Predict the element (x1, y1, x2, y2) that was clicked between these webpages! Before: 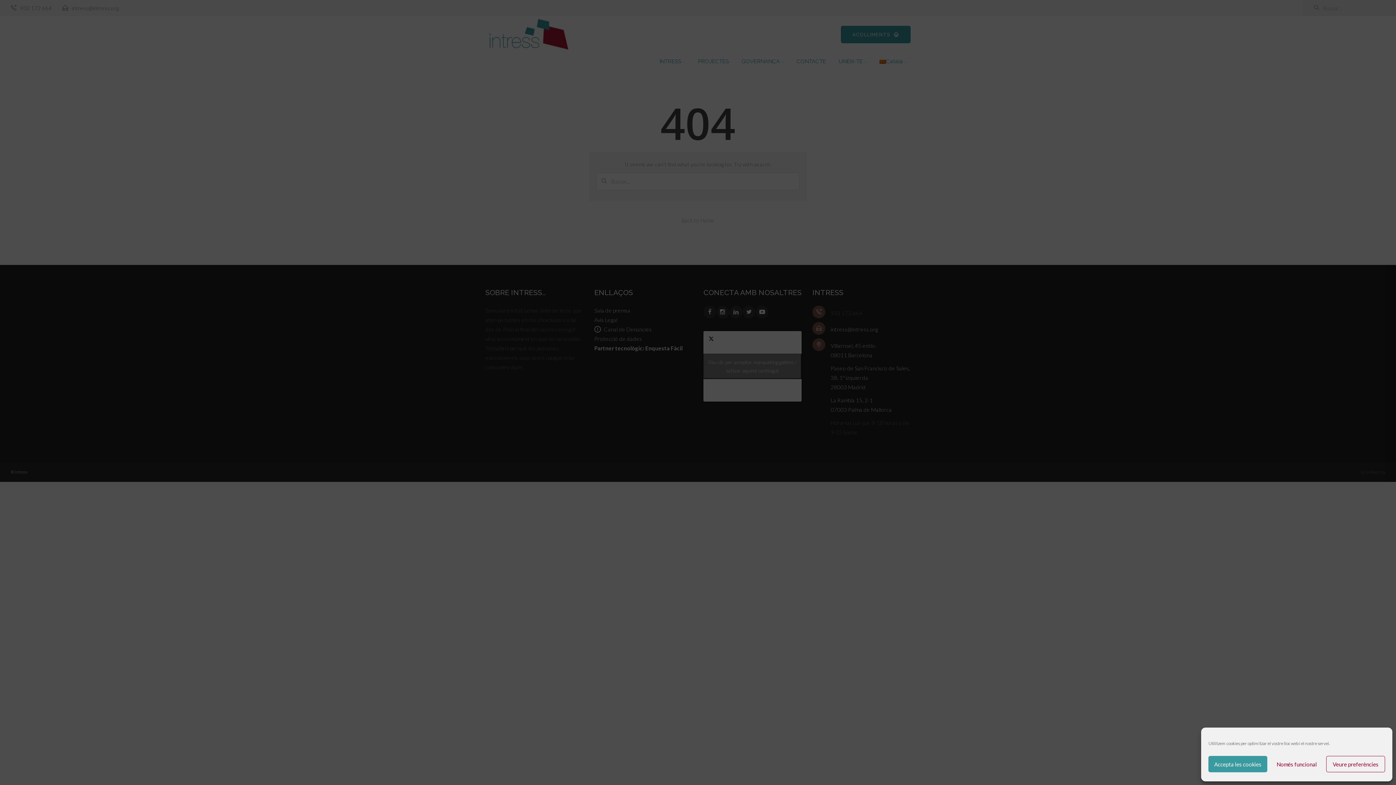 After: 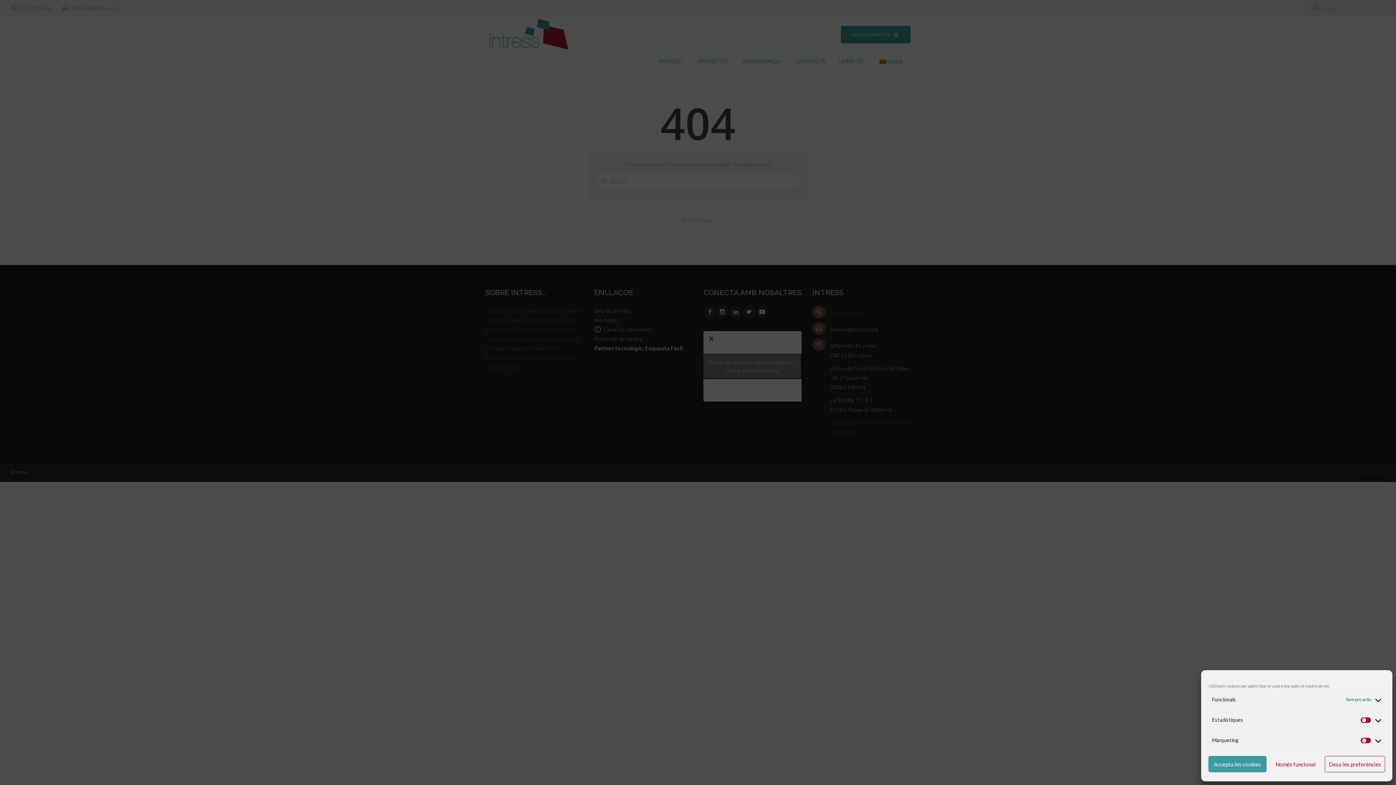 Action: bbox: (1326, 756, 1385, 772) label: Veure preferències